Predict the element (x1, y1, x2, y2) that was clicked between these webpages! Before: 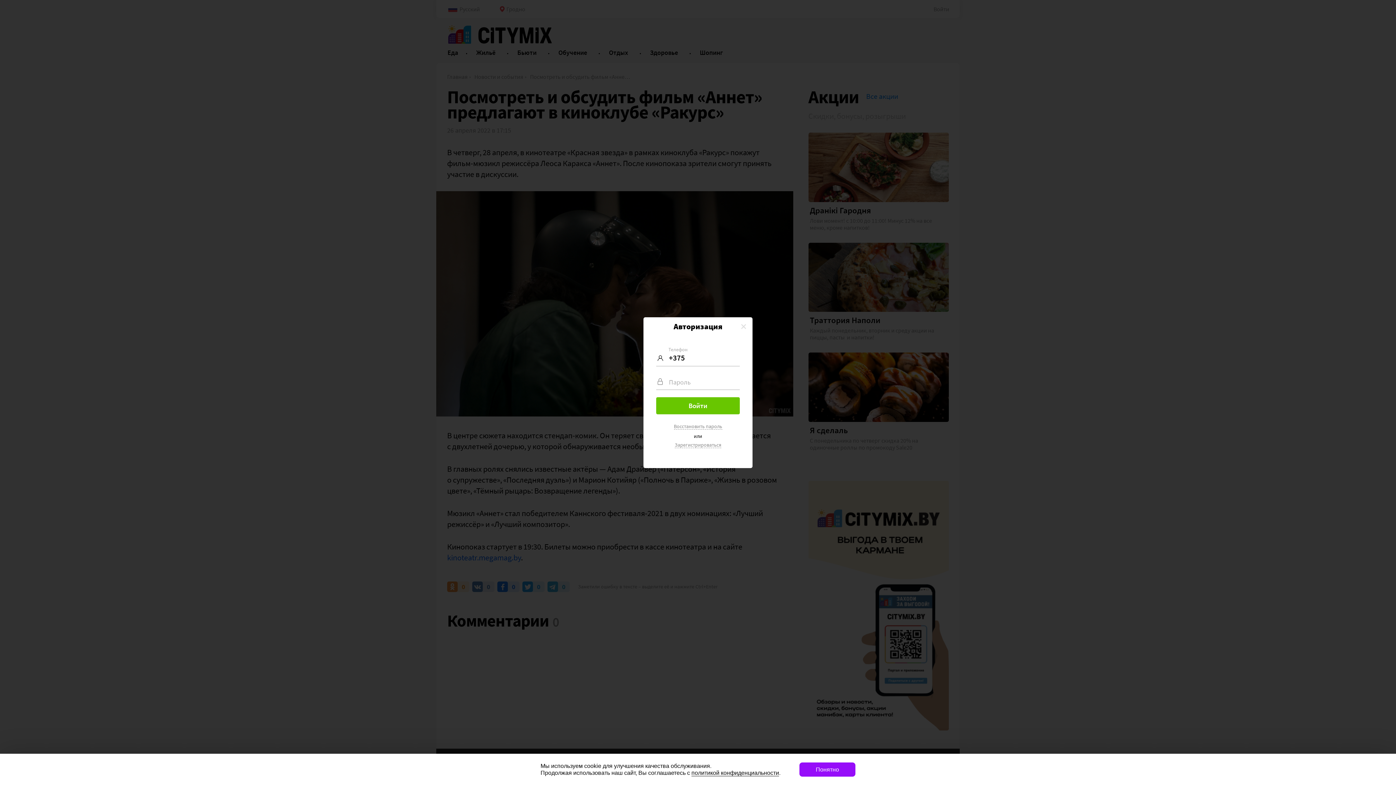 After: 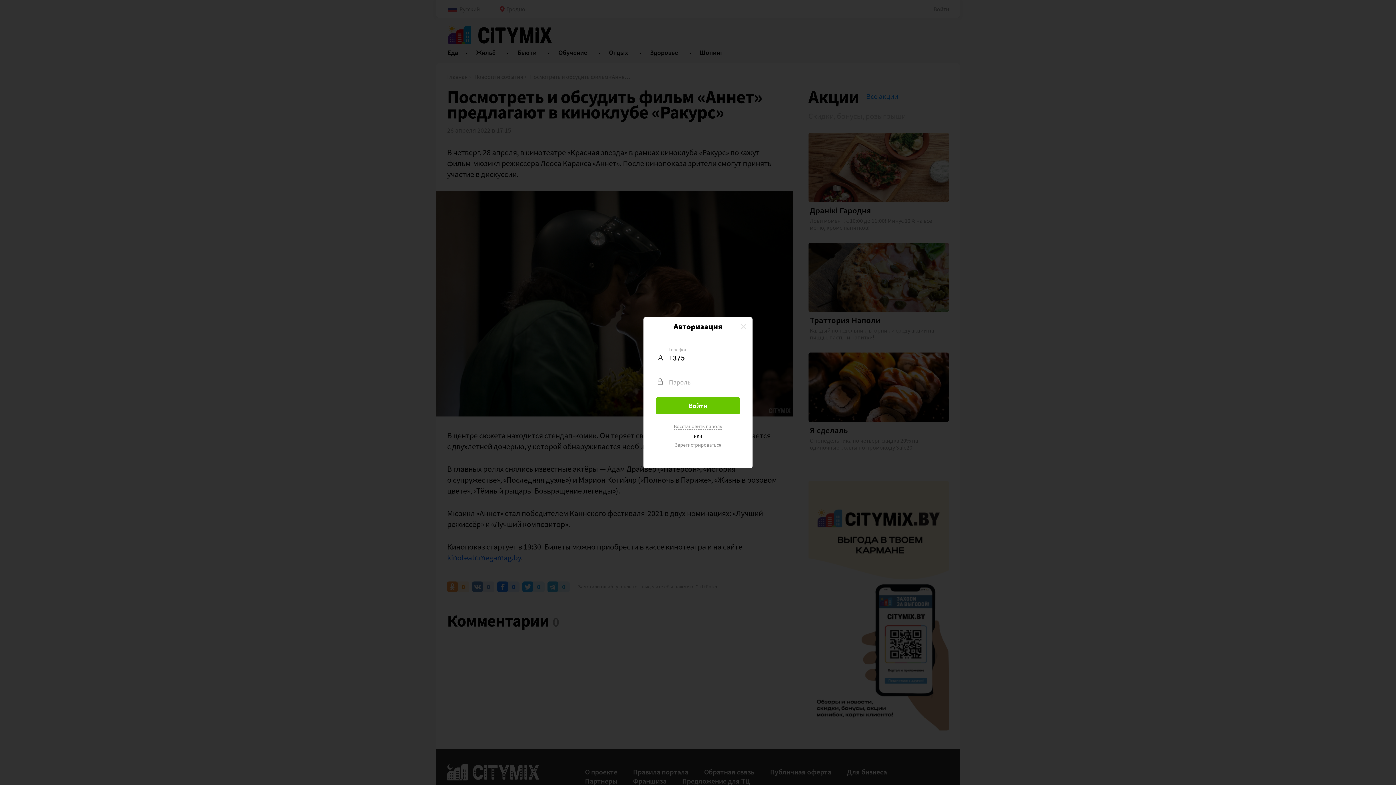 Action: bbox: (799, 762, 855, 776) label: Понятно